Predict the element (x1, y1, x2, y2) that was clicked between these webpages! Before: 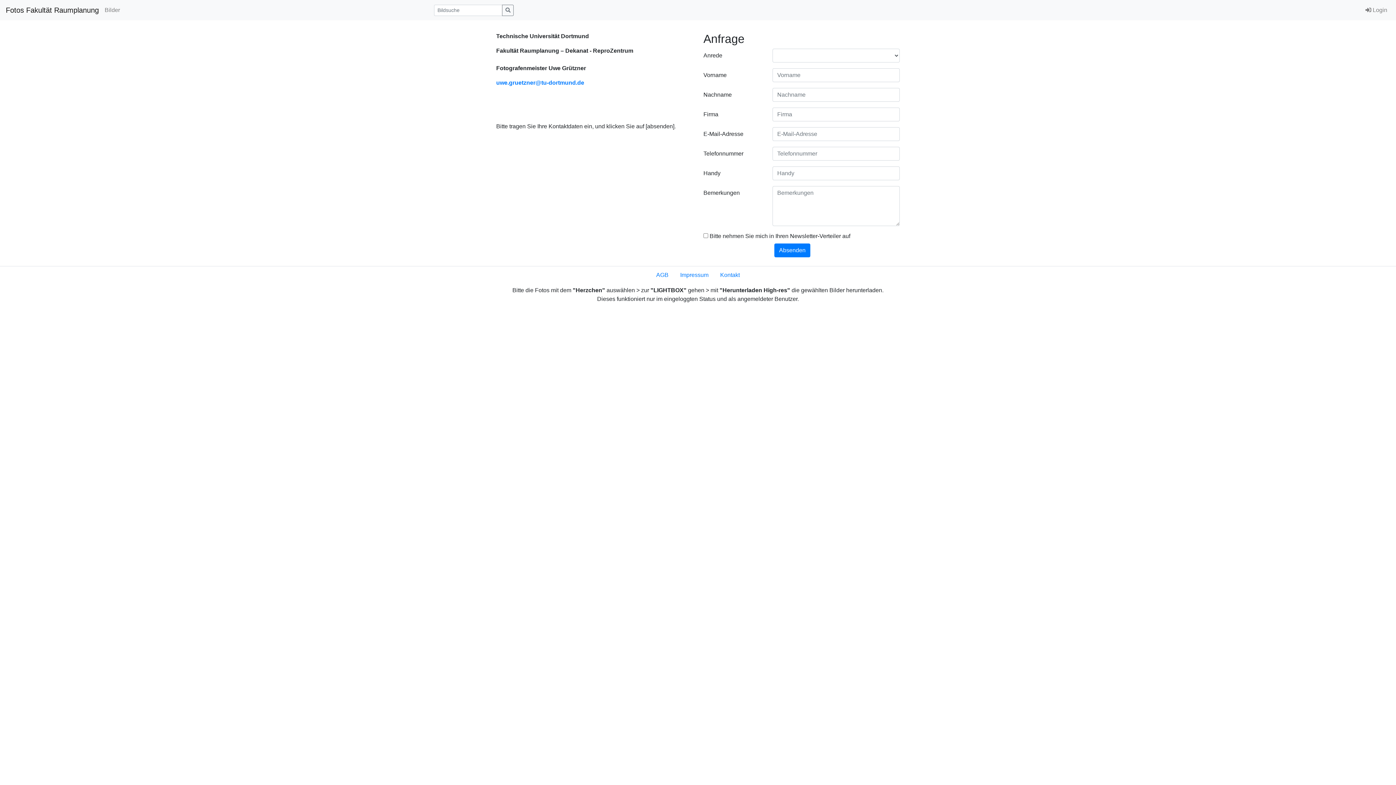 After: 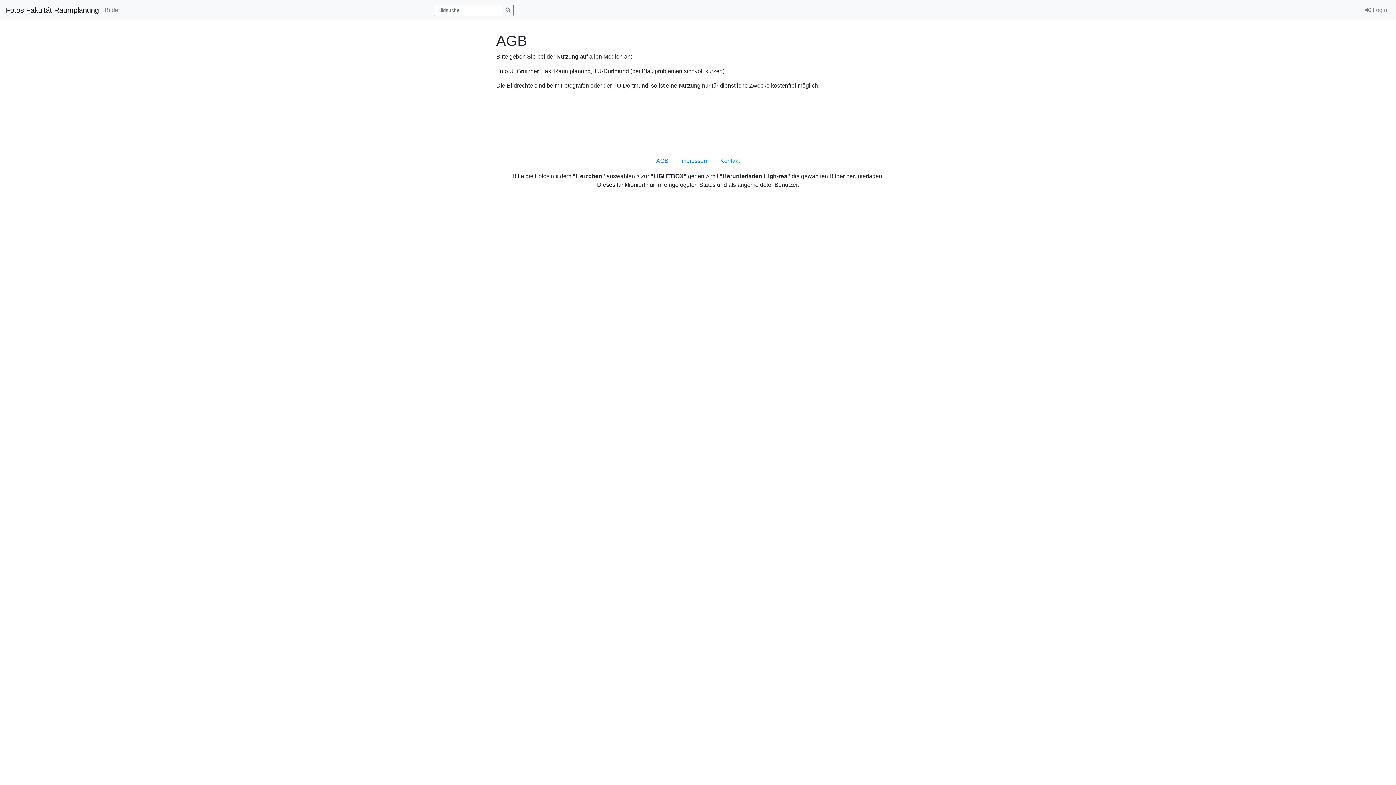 Action: label: AGB bbox: (650, 268, 674, 282)